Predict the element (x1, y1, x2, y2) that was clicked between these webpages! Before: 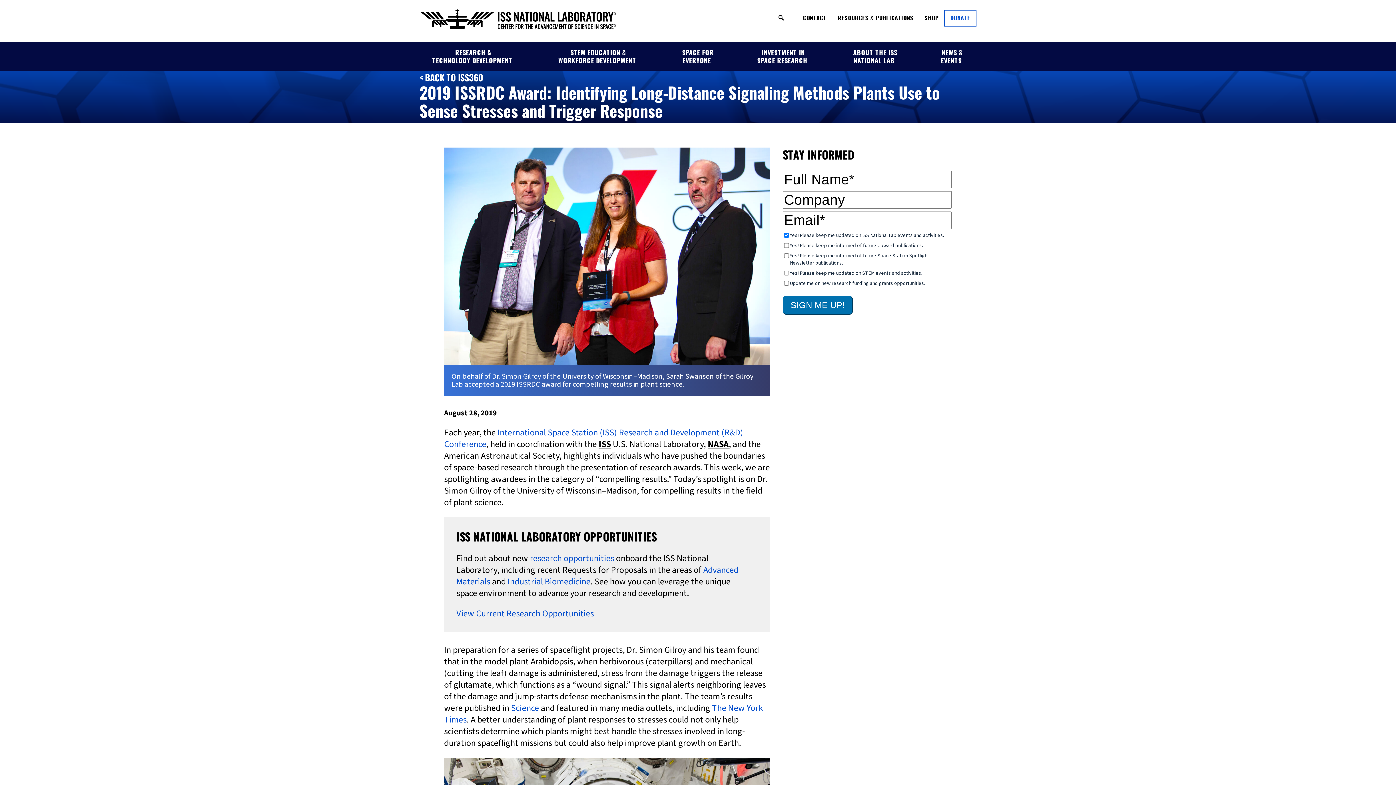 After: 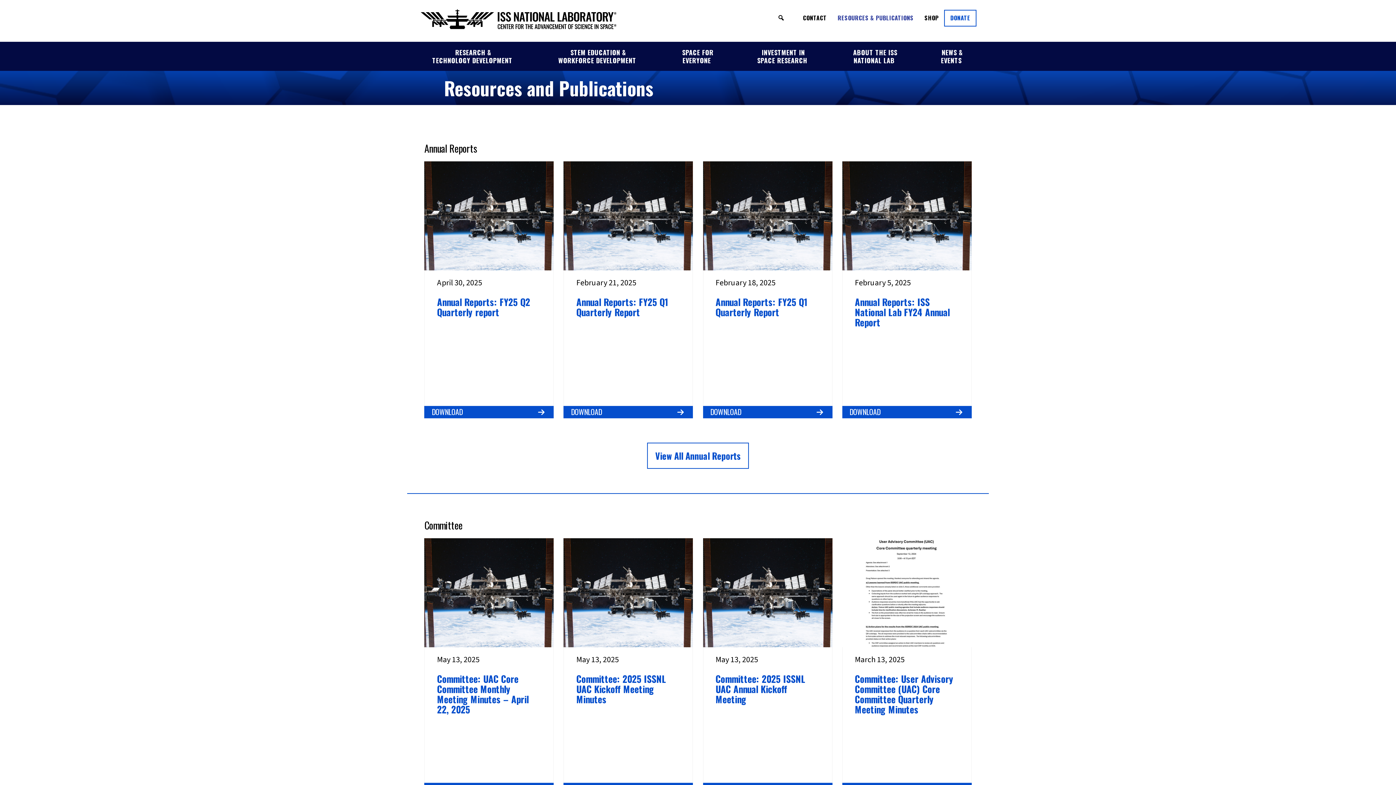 Action: bbox: (832, 11, 919, 24) label: RESOURCES & PUBLICATIONS